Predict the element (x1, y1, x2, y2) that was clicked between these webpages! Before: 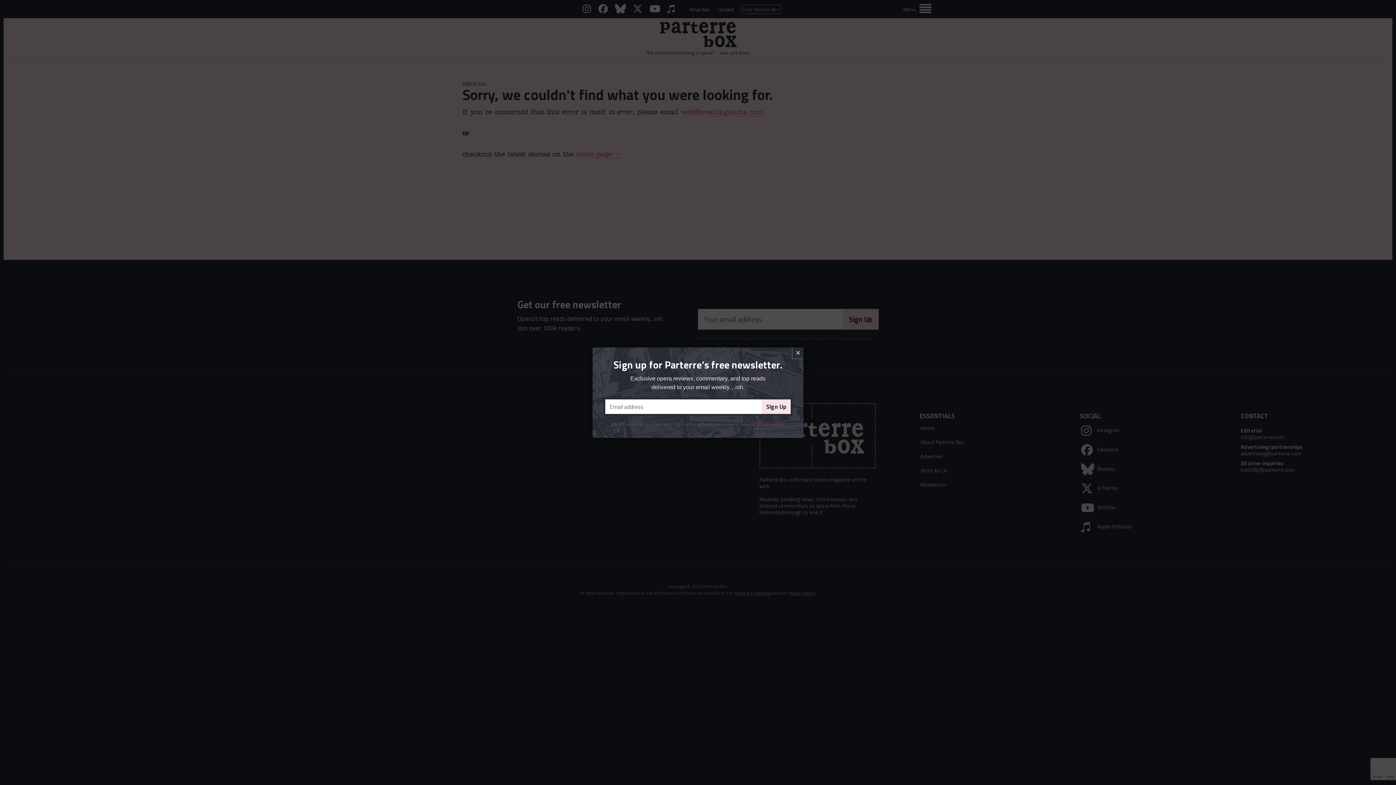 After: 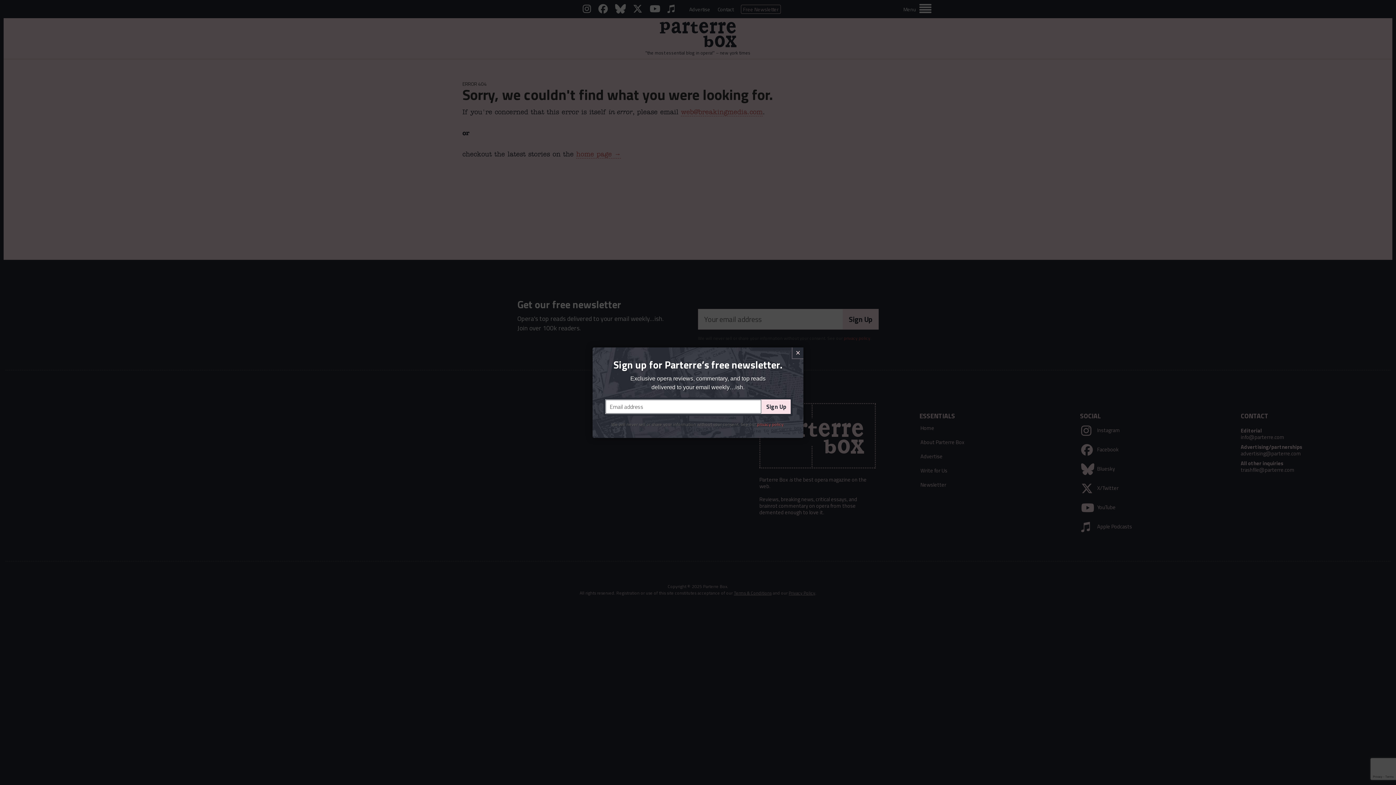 Action: label: Sign Up bbox: (761, 399, 790, 414)